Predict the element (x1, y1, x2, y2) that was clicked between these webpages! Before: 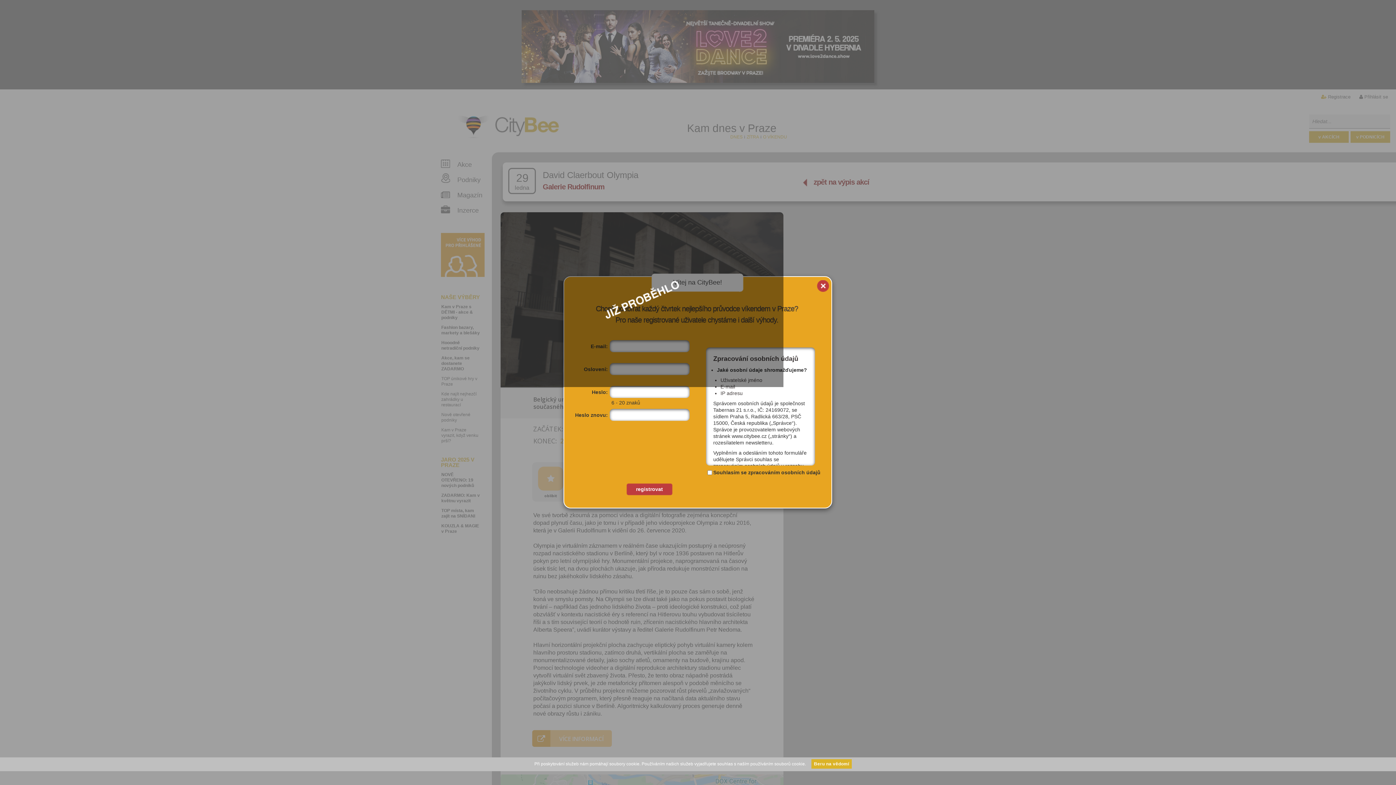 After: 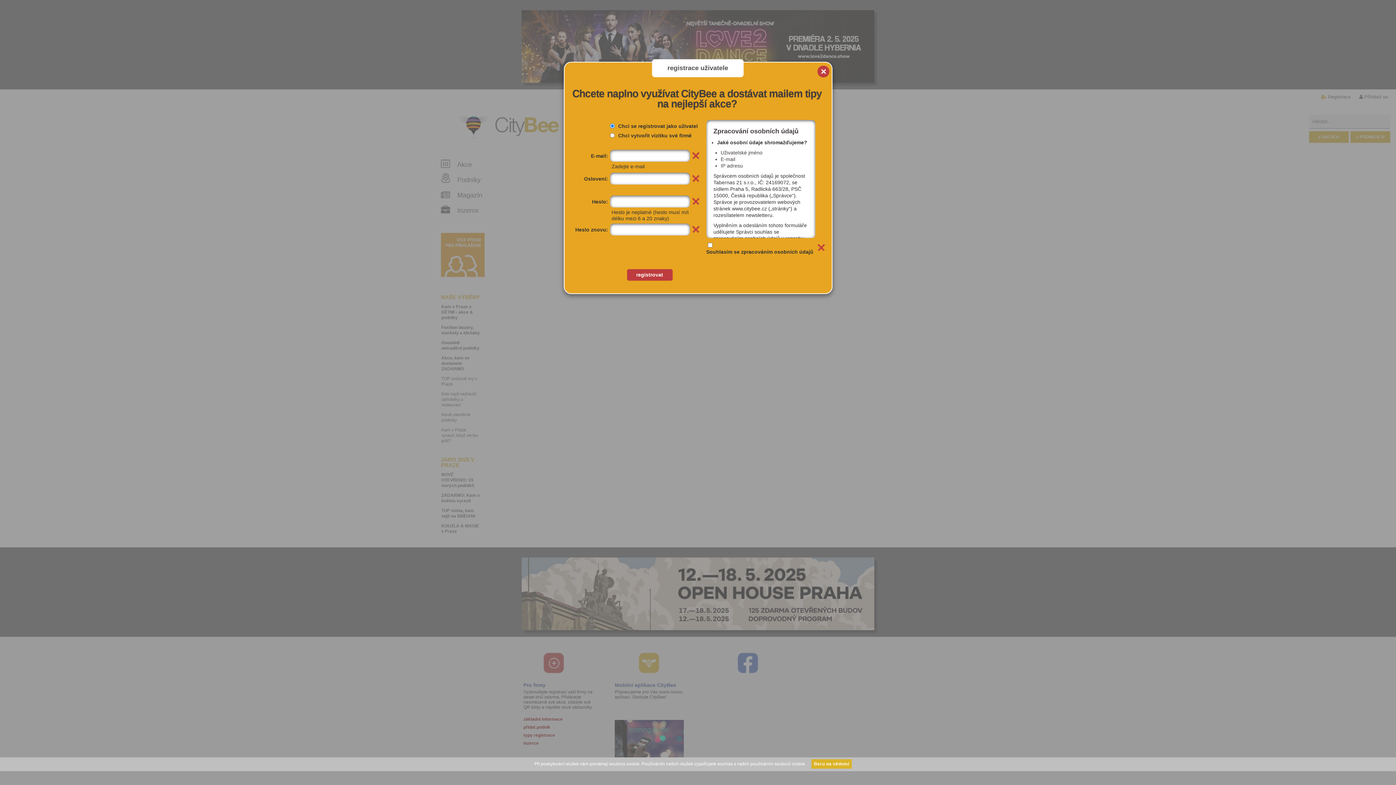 Action: label: registrovat bbox: (625, 483, 669, 498)